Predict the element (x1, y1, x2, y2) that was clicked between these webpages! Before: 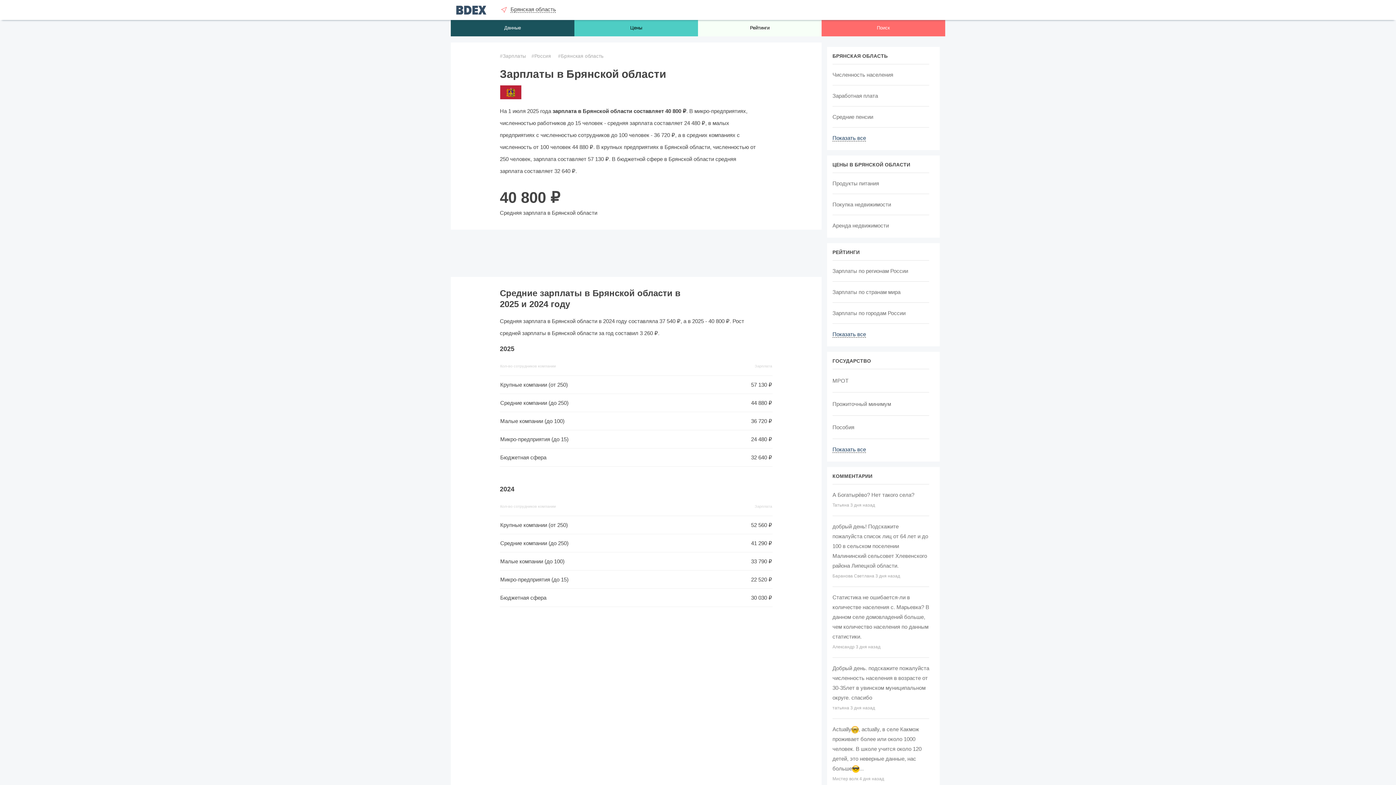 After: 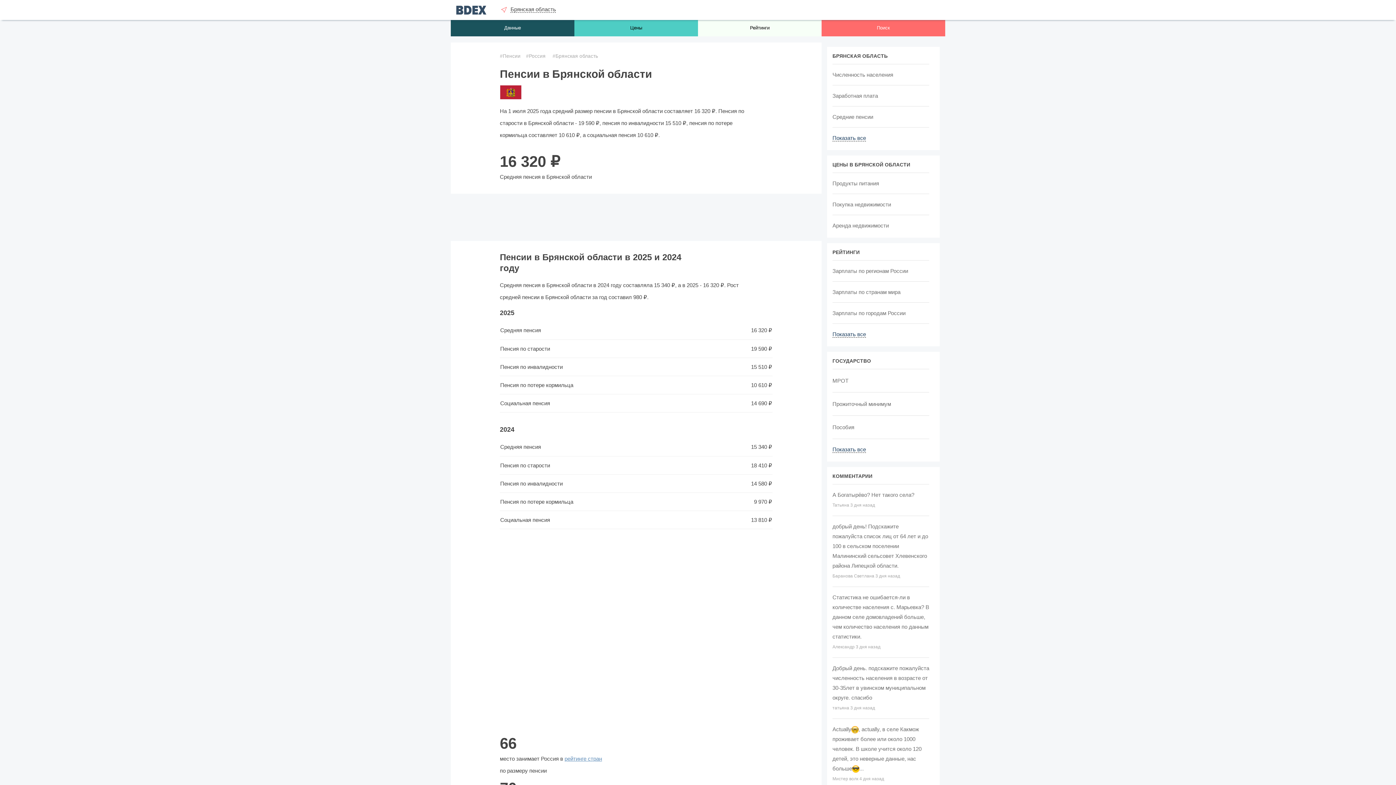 Action: label: Средние пенсии bbox: (832, 113, 873, 120)